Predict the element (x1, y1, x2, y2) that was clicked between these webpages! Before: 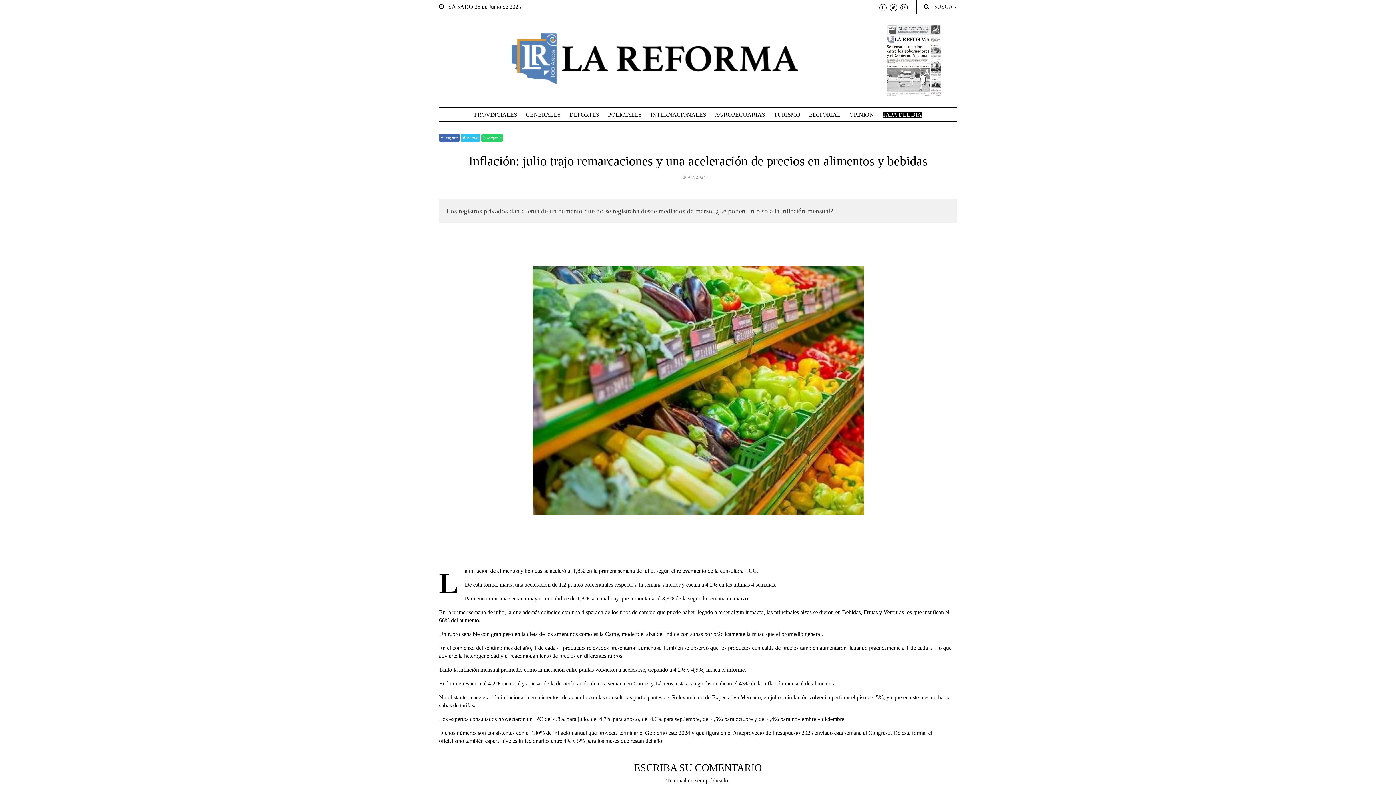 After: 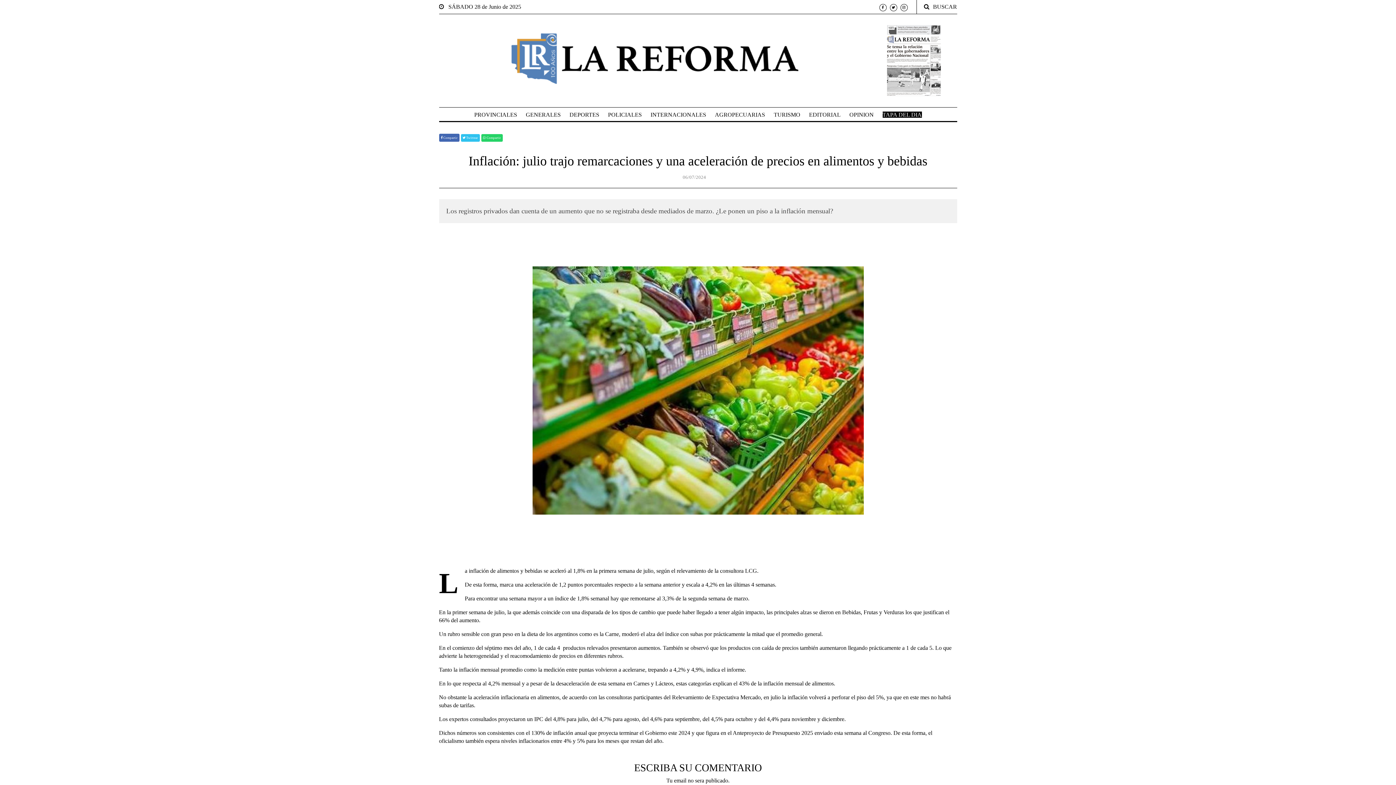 Action: label: DEPORTES bbox: (569, 111, 599, 117)